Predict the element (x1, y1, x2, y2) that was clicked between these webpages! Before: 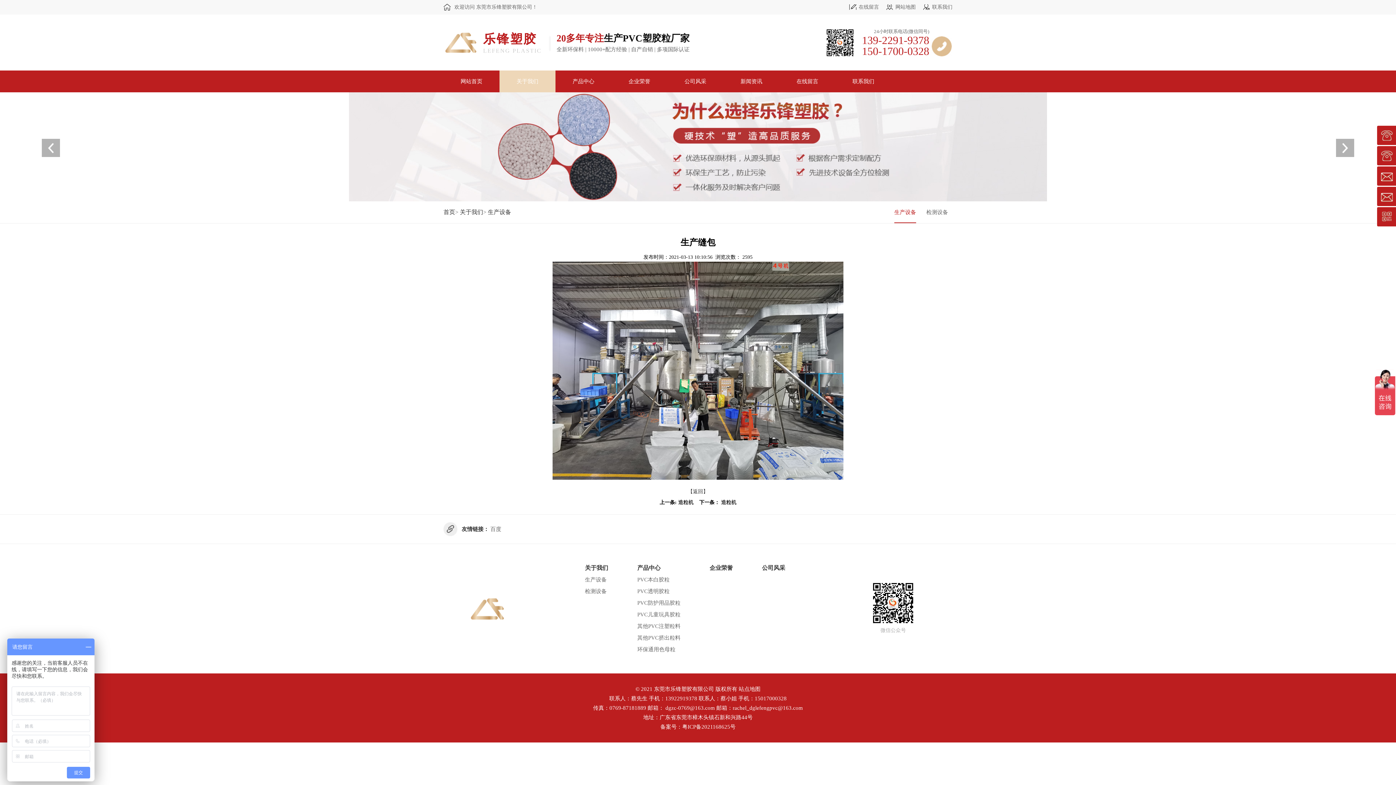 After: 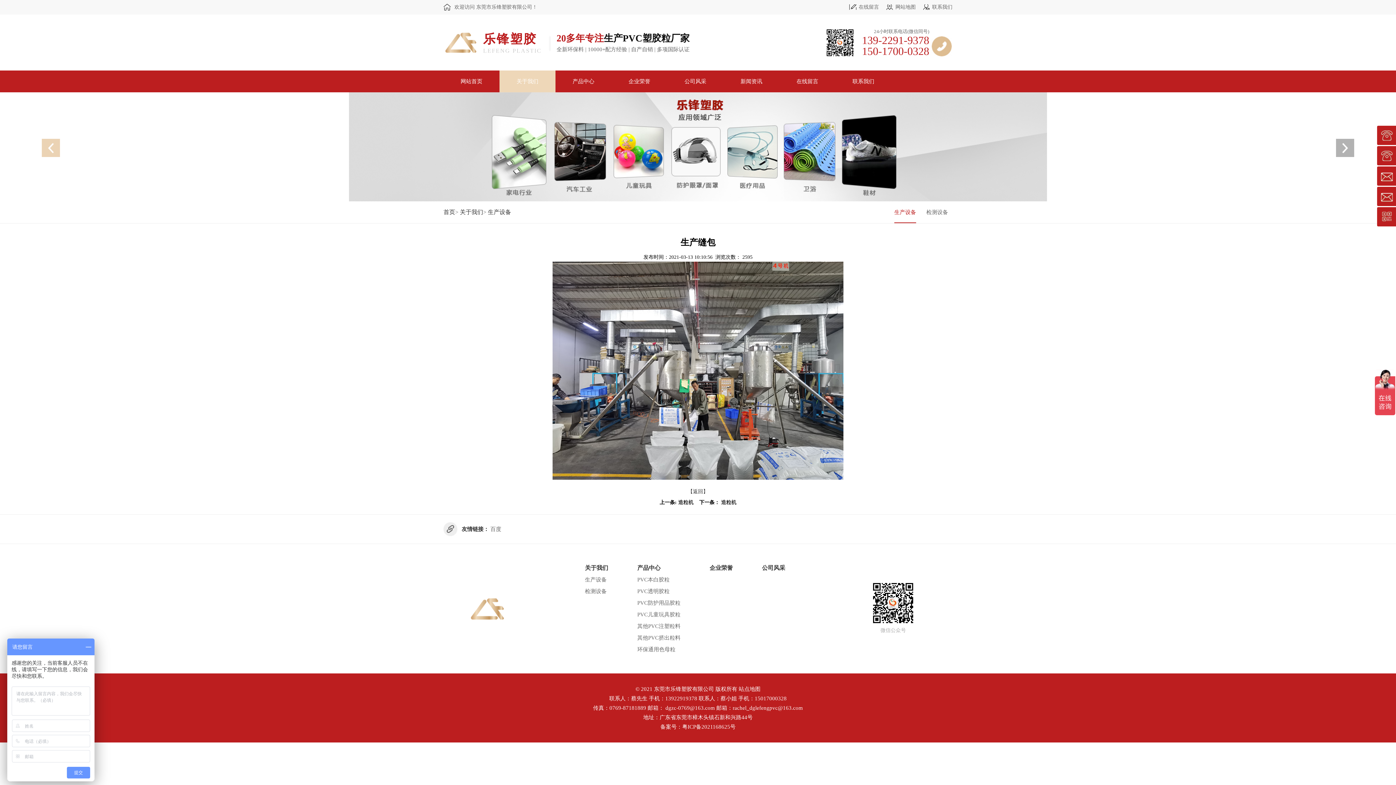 Action: bbox: (41, 138, 60, 157) label: Previous slide